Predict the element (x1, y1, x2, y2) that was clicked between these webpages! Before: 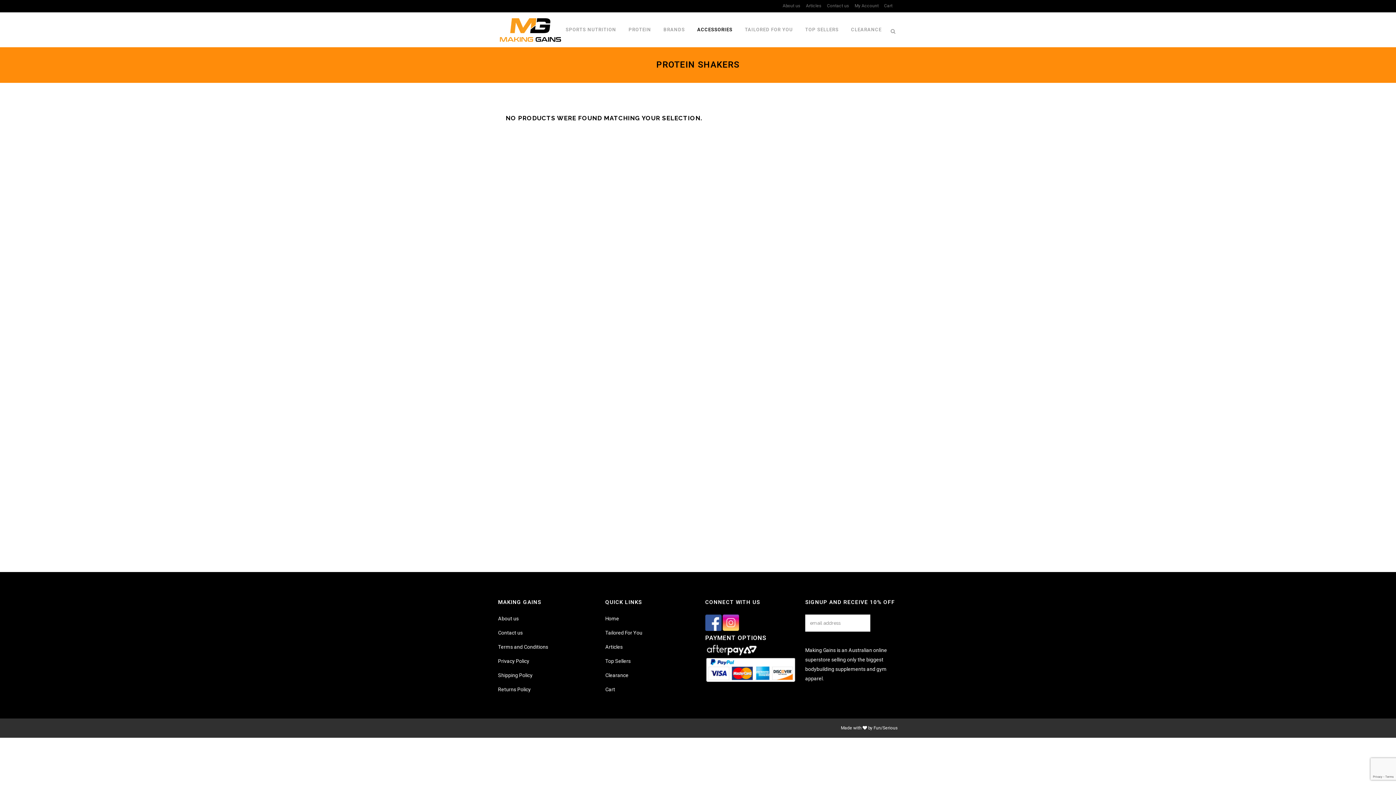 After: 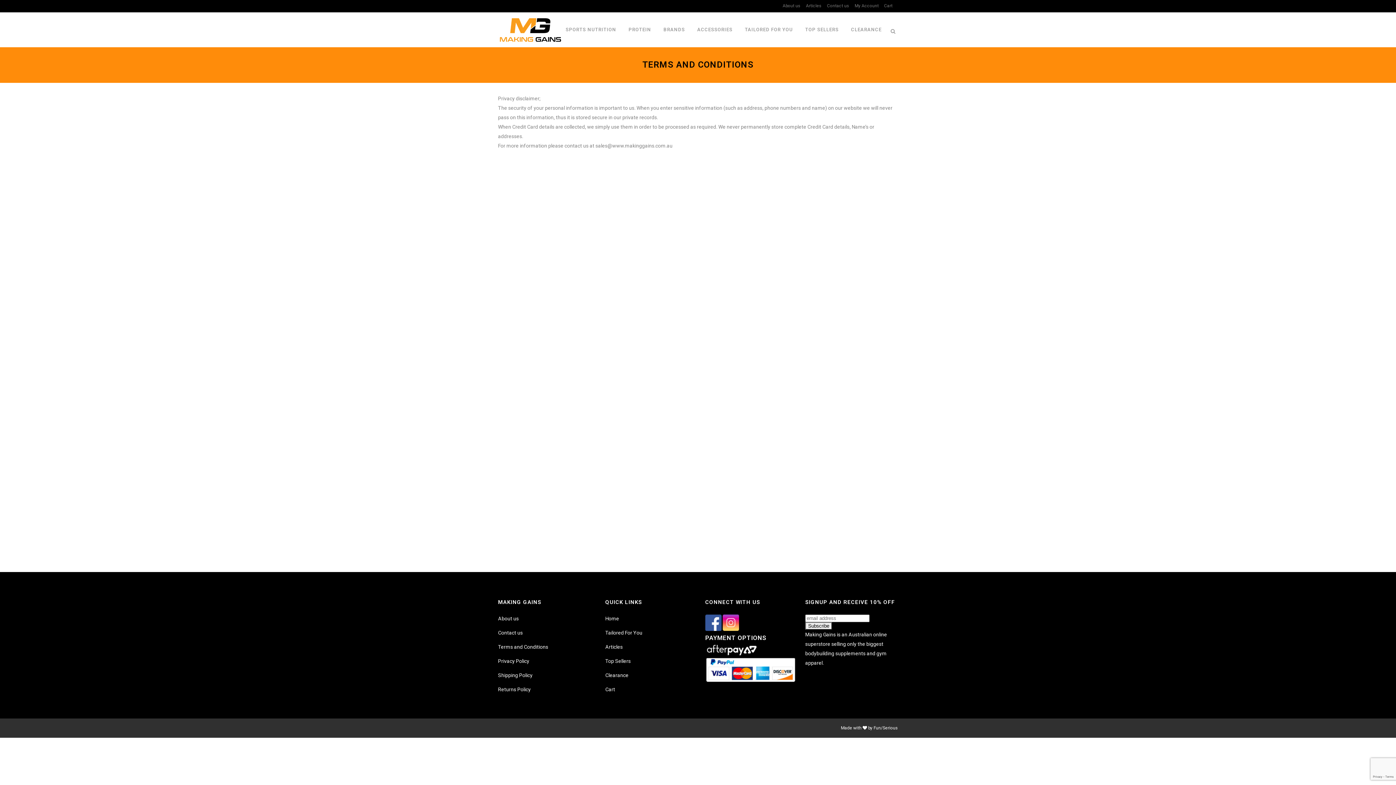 Action: bbox: (498, 643, 592, 651) label: Terms and Conditions